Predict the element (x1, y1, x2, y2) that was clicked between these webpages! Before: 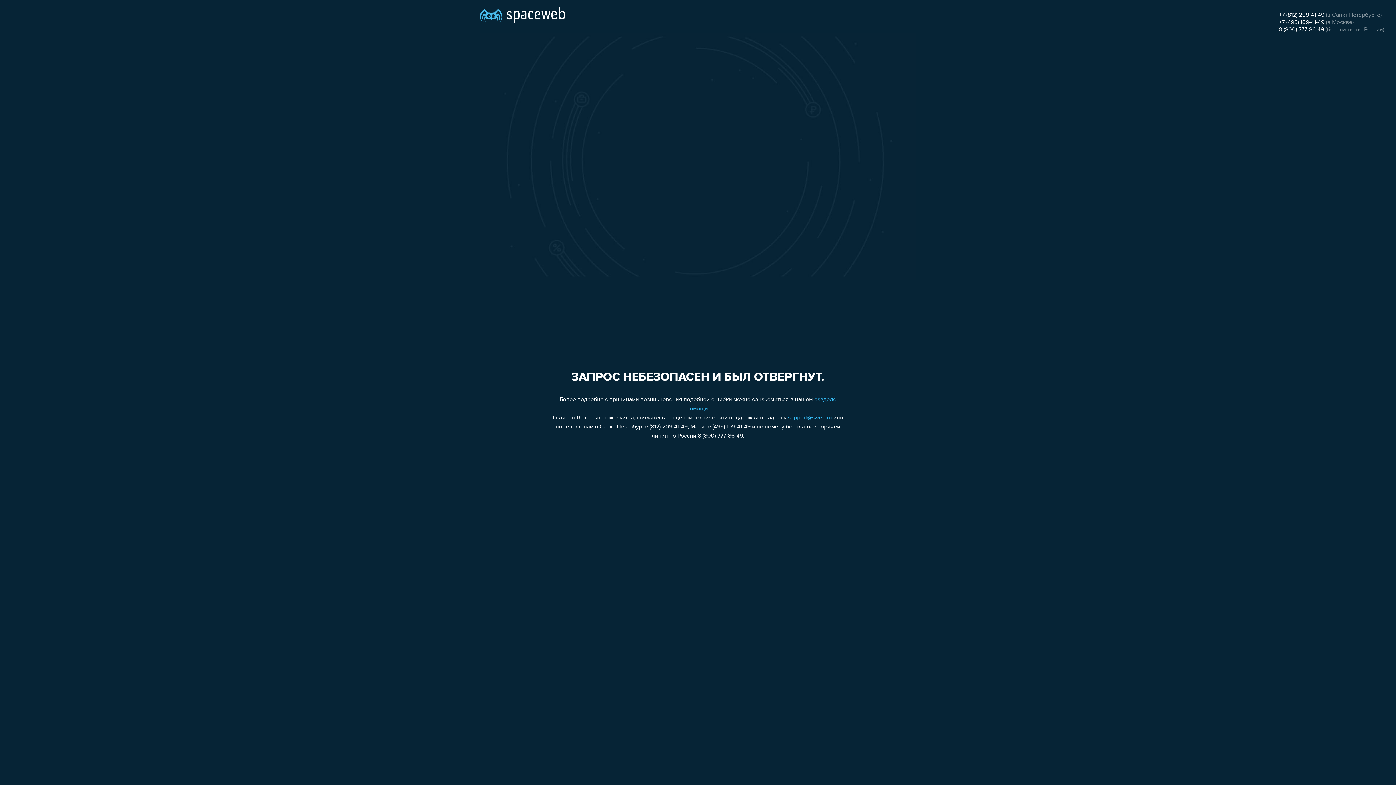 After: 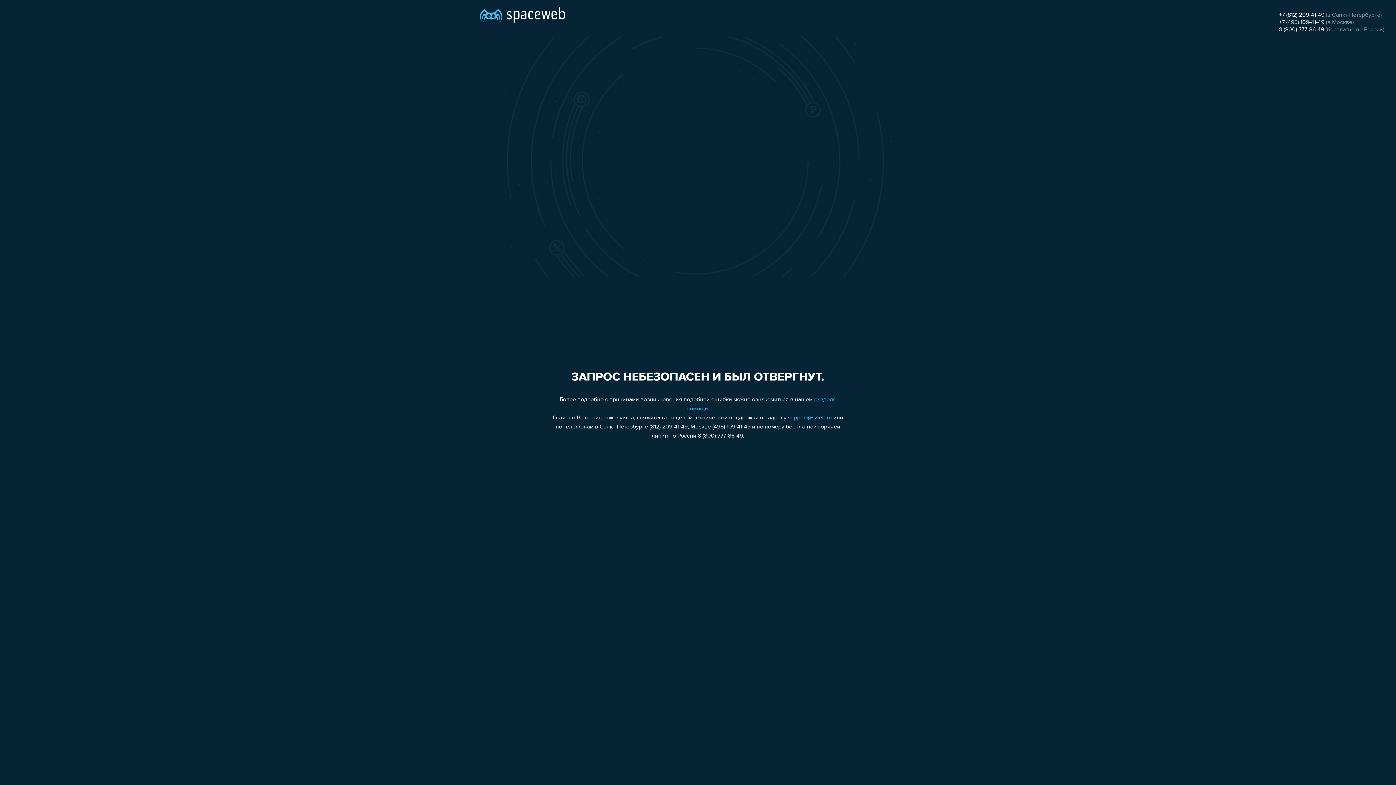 Action: bbox: (788, 415, 832, 421) label: support@sweb.ru